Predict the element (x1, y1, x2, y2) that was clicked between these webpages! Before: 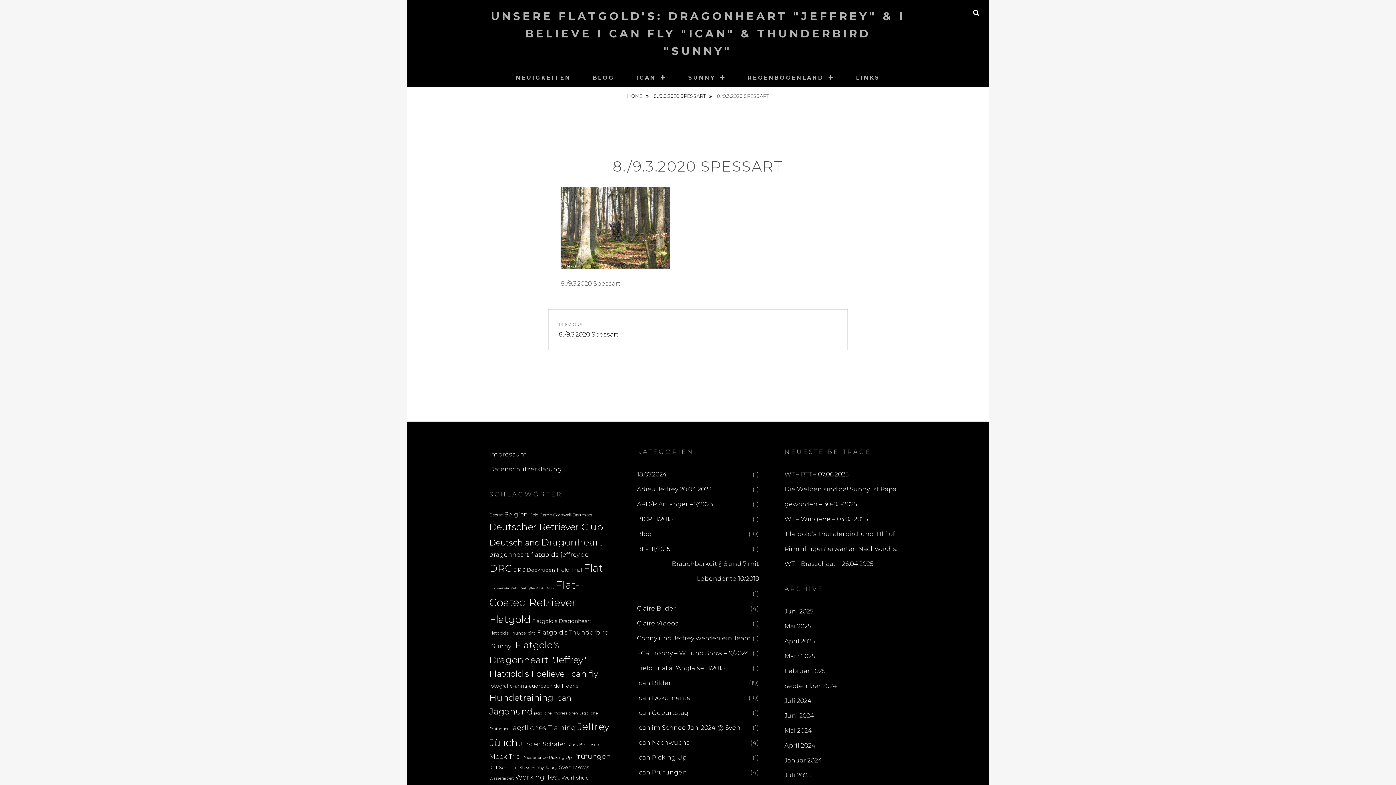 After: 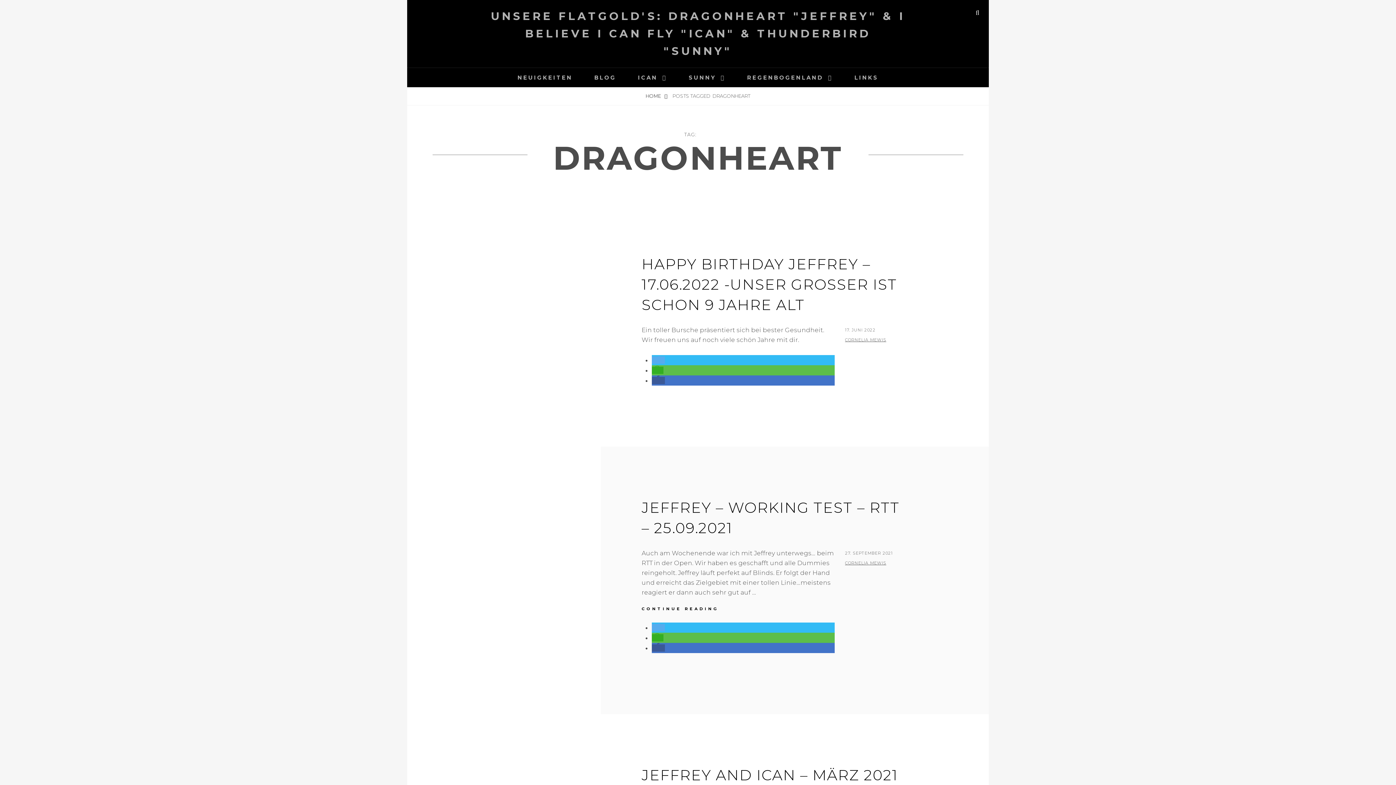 Action: bbox: (541, 536, 602, 548) label: Dragonheart (97 Einträge)